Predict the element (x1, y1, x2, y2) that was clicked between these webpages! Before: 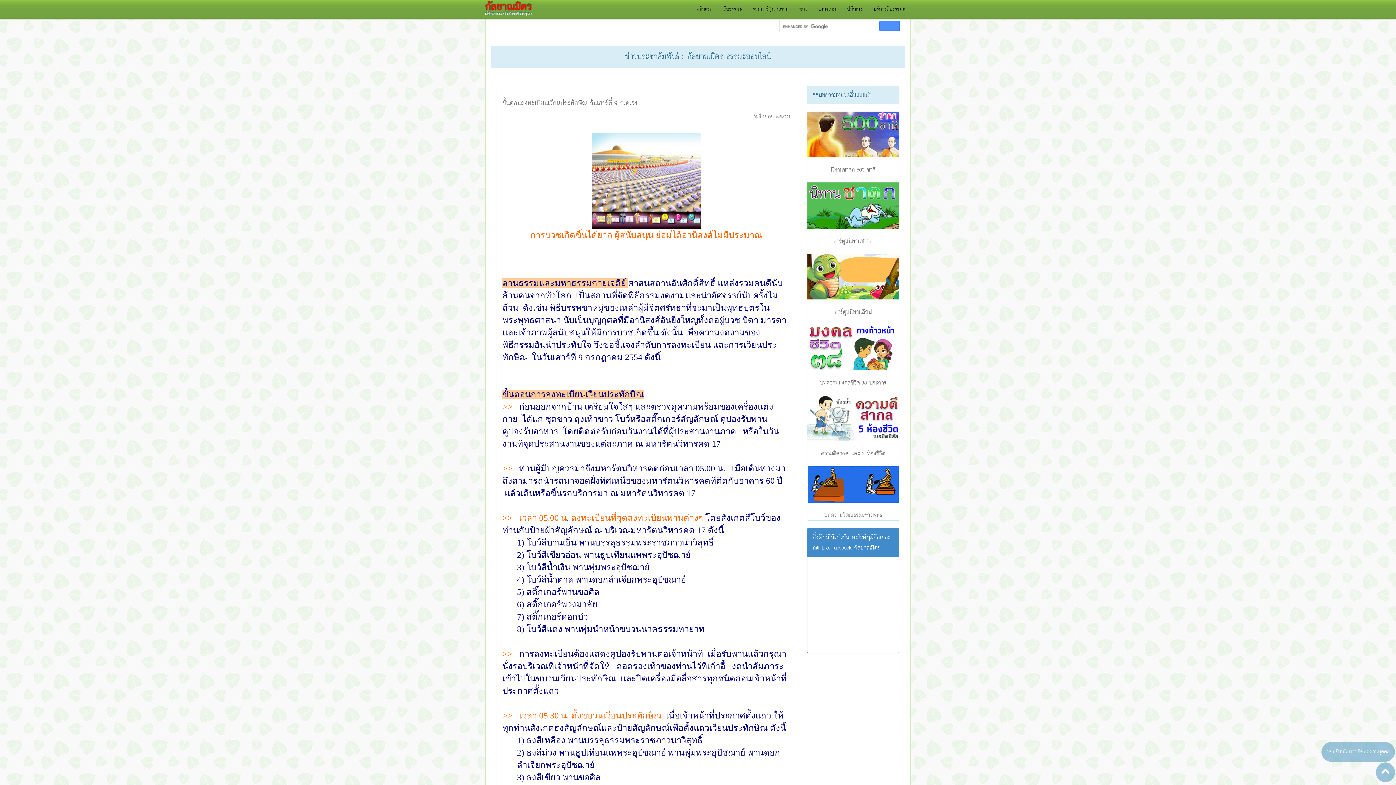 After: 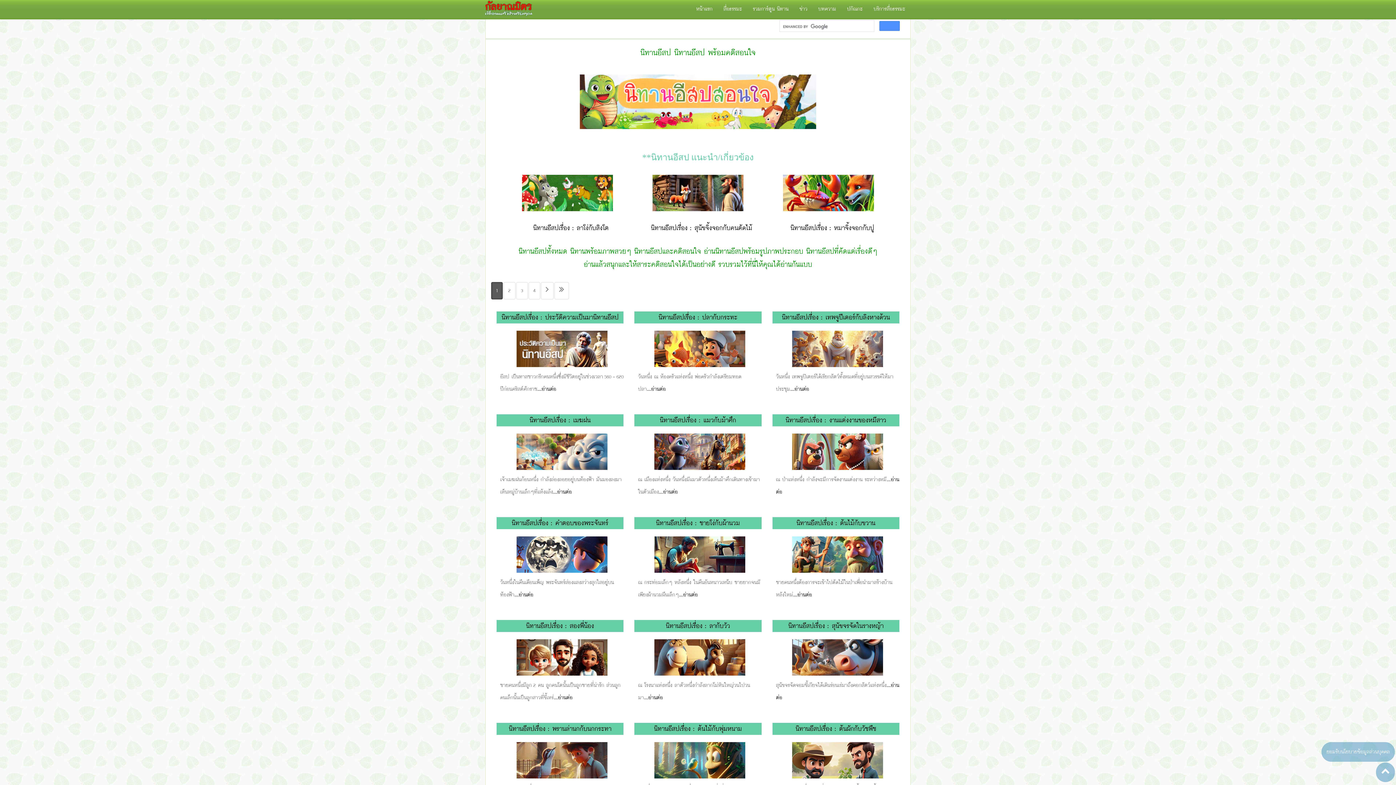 Action: bbox: (834, 306, 871, 317) label: การ์ตูนนิทานอีสป